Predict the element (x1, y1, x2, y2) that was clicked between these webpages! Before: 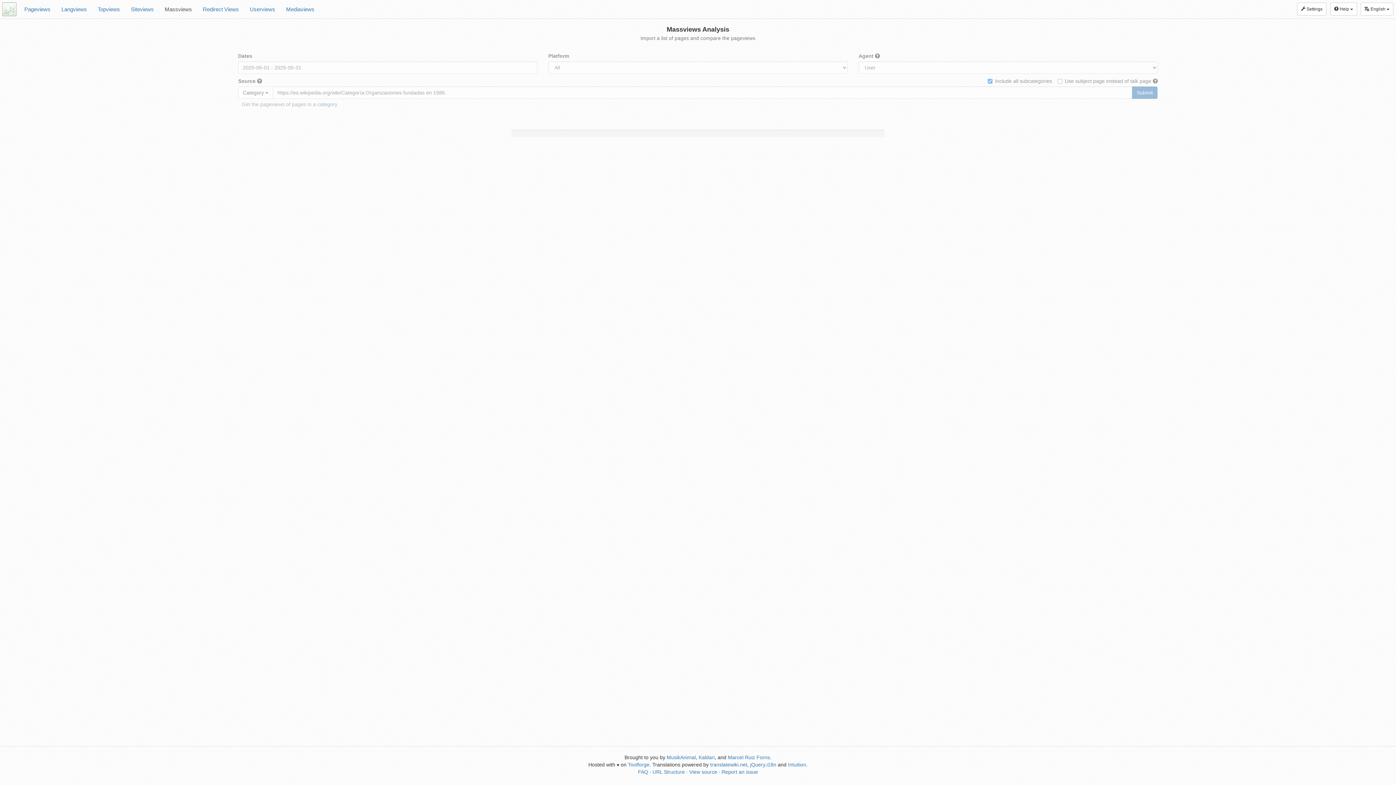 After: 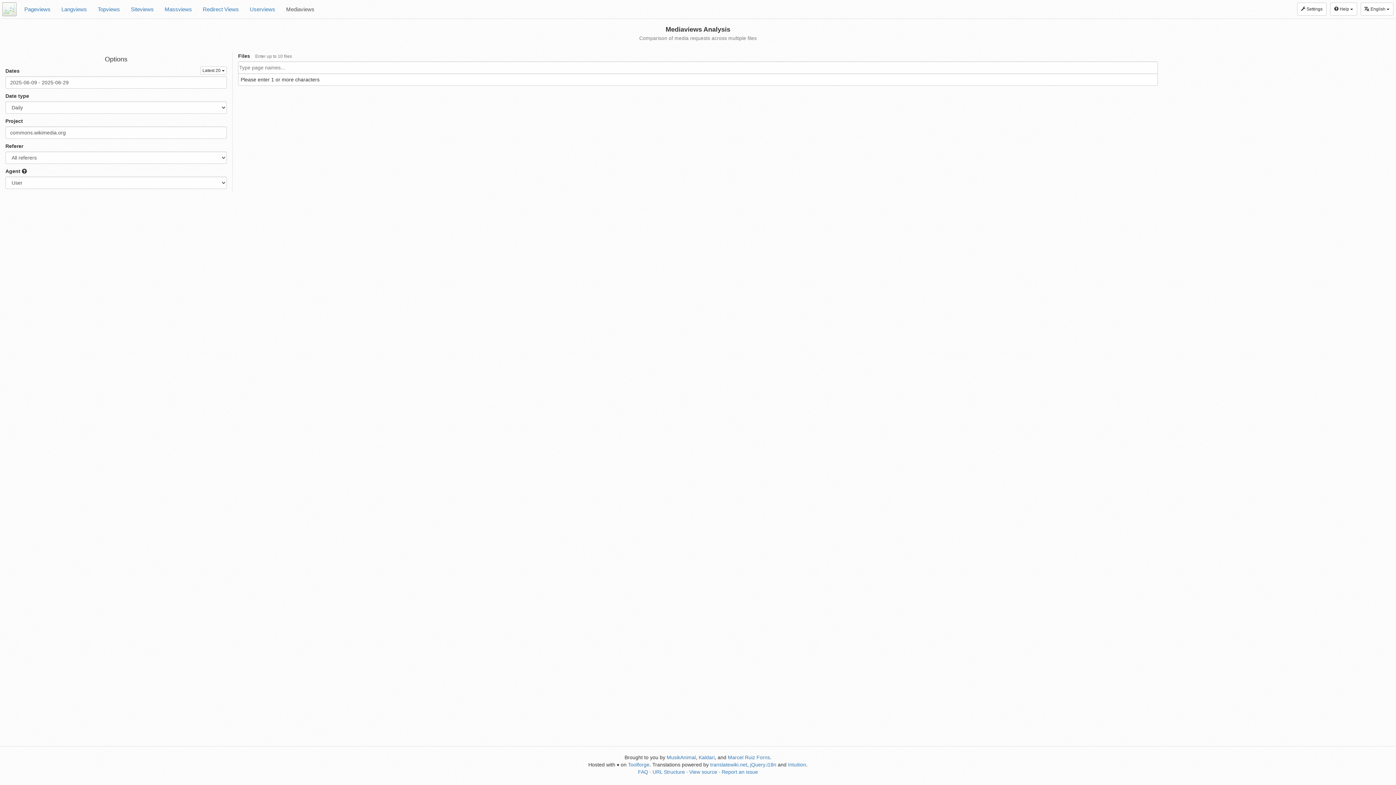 Action: label: Mediaviews bbox: (280, 0, 320, 18)